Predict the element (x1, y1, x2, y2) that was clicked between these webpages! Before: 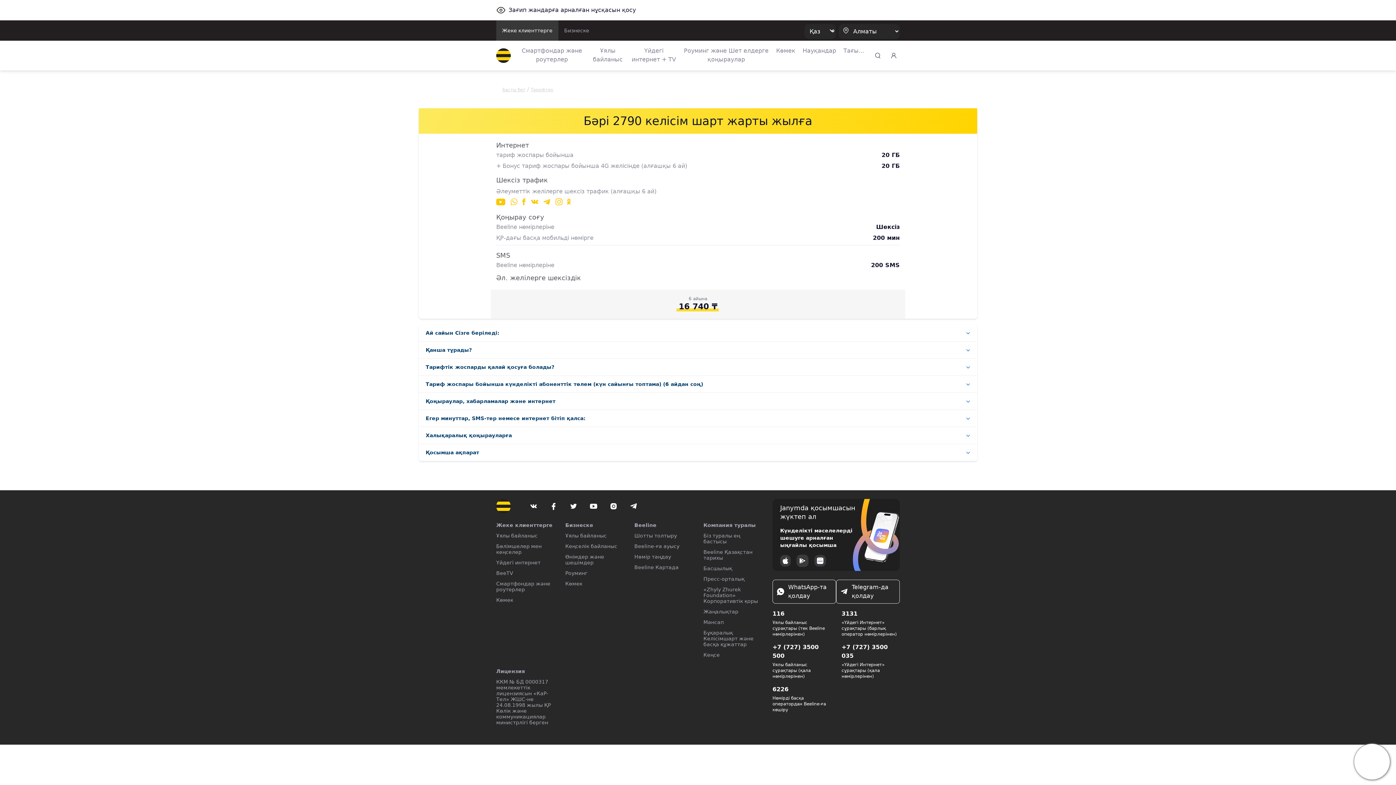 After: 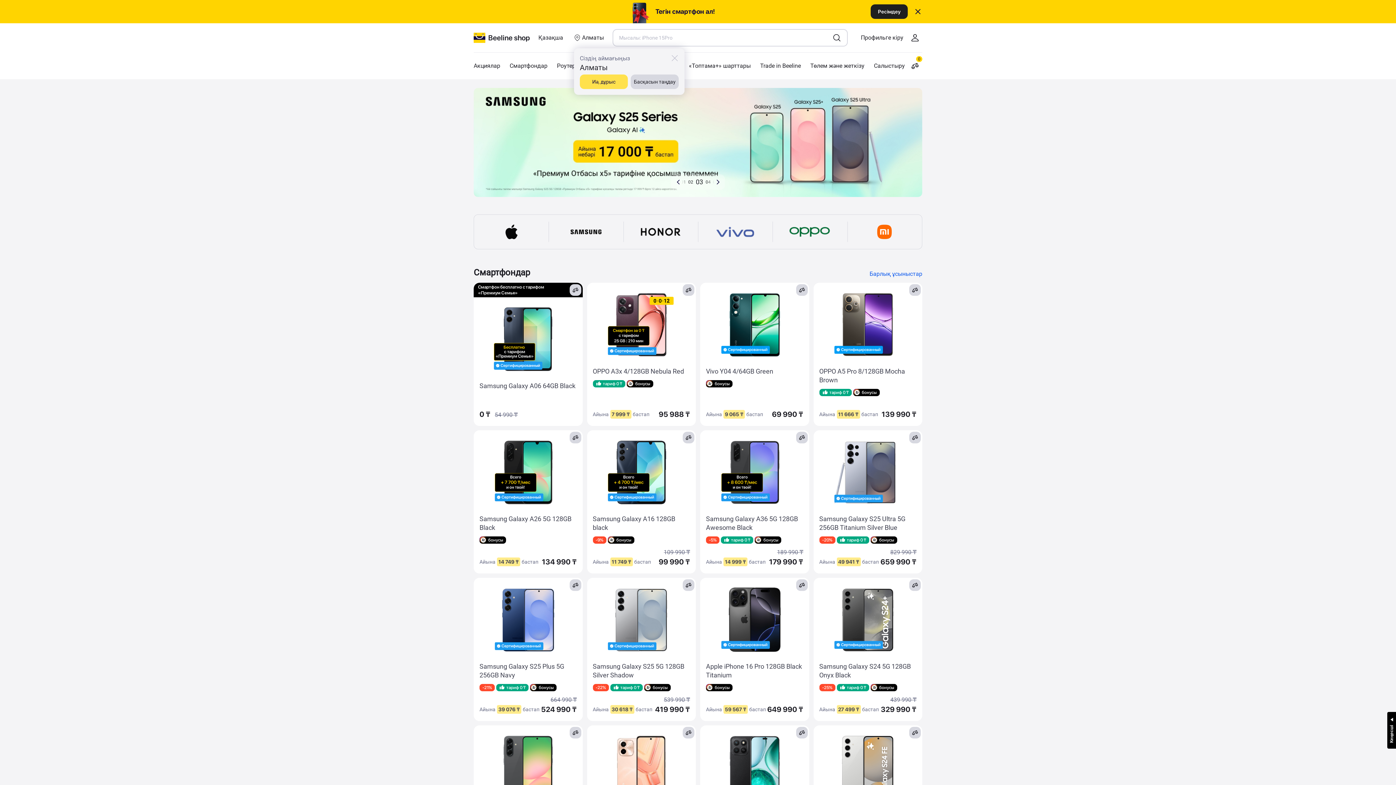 Action: bbox: (496, 581, 550, 592) label: Смартфондар және роутерлер